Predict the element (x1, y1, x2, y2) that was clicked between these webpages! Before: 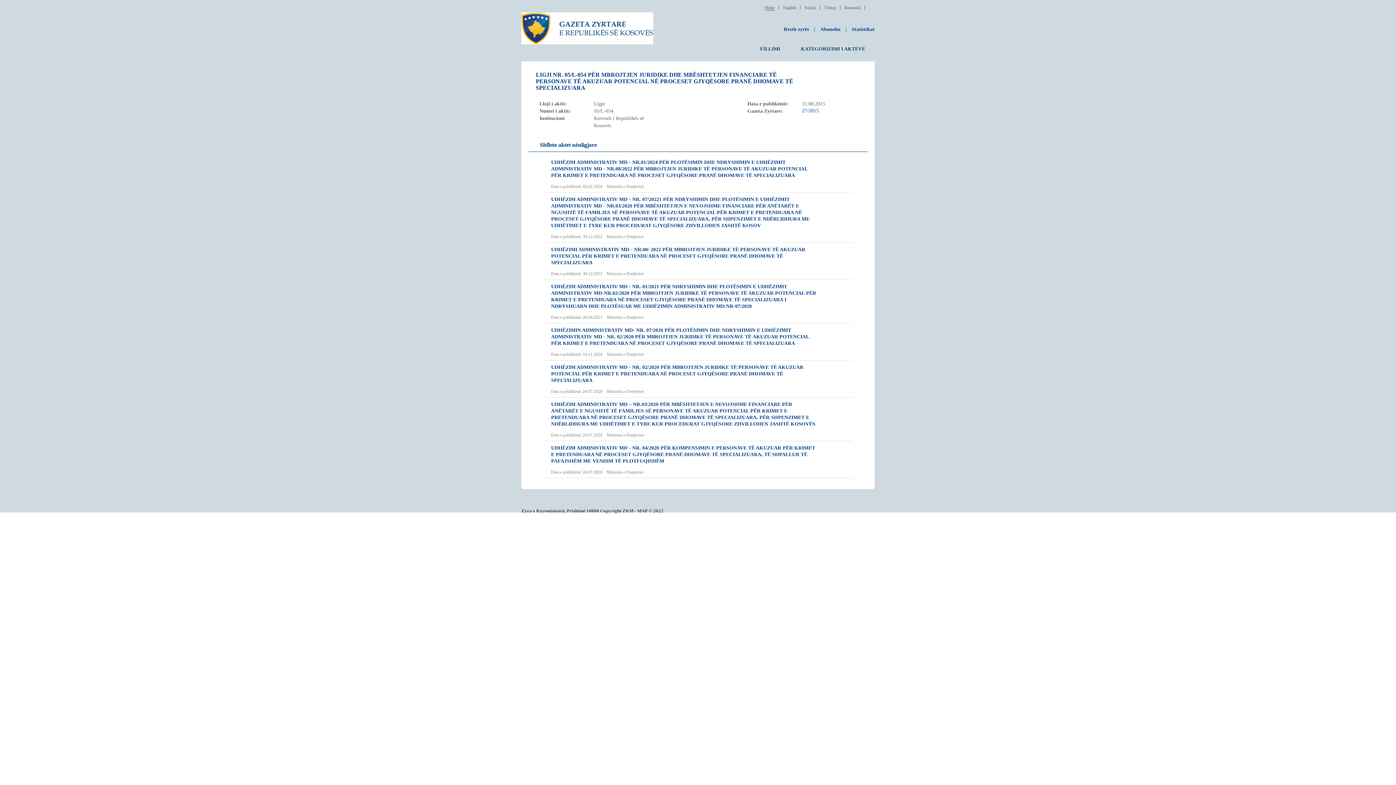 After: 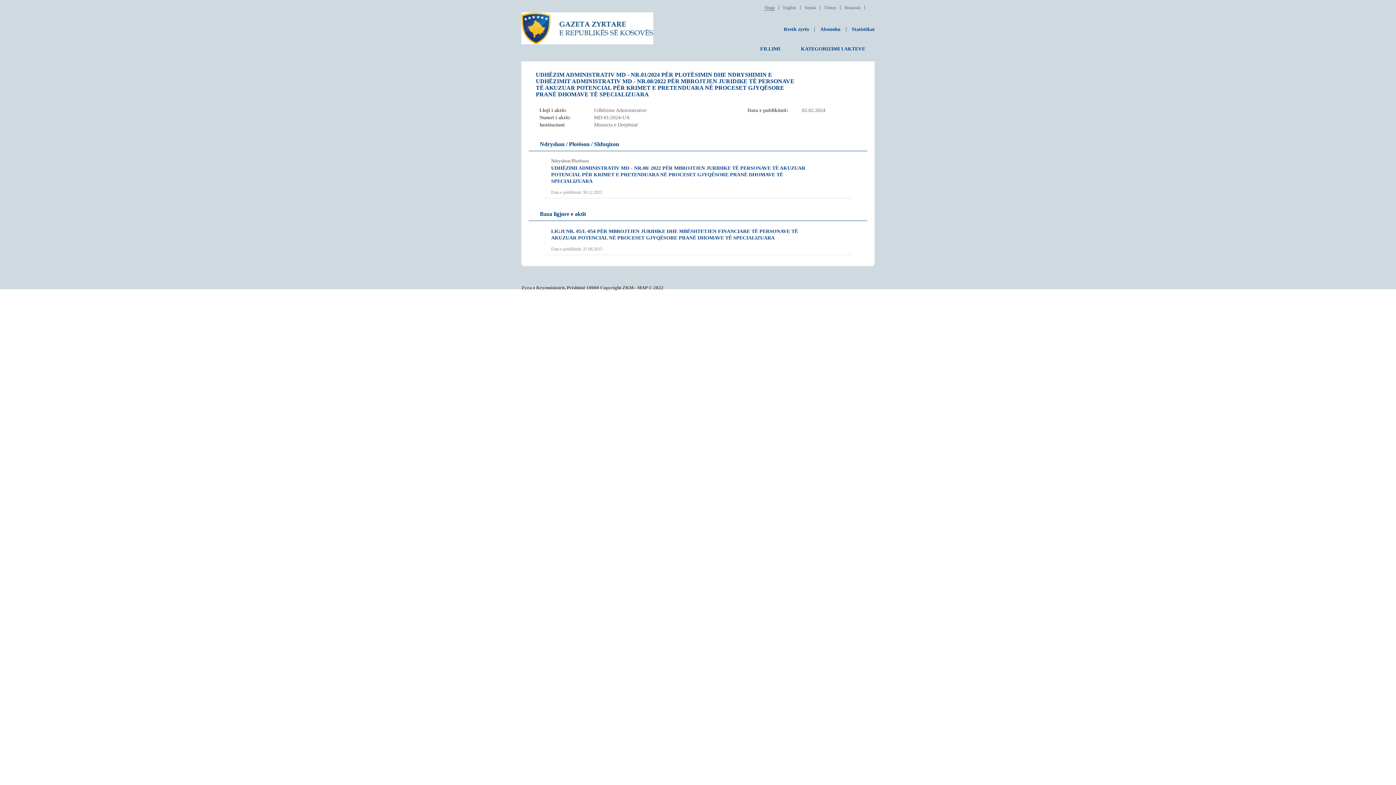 Action: bbox: (551, 159, 807, 178) label: UDHËZIM ADMINISTRATIV MD - NR.01/2024 PËR PLOTËSIMIN DHE NDRYSHIMIN E UDHËZIMIT ADMINISTRATIV MD - NR.08/2022 PËR MBROJTJEN JURIDIKE TË PERSONAVE TË AKUZUAR POTENCIAL PËR KRIMET E PRETENDUARA NË PROCESET GJYQËSORE PRANË DHOMAVE TË SPECIALIZUARA